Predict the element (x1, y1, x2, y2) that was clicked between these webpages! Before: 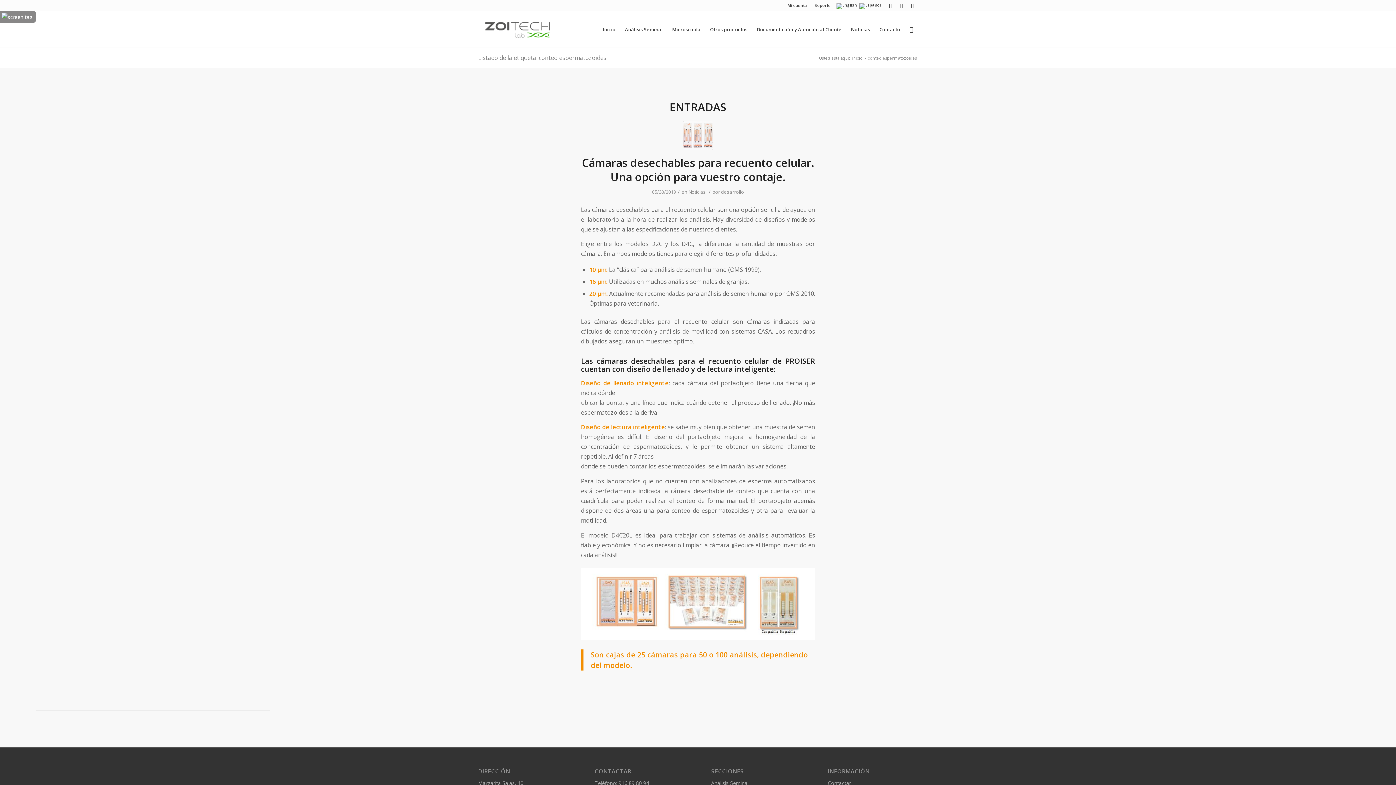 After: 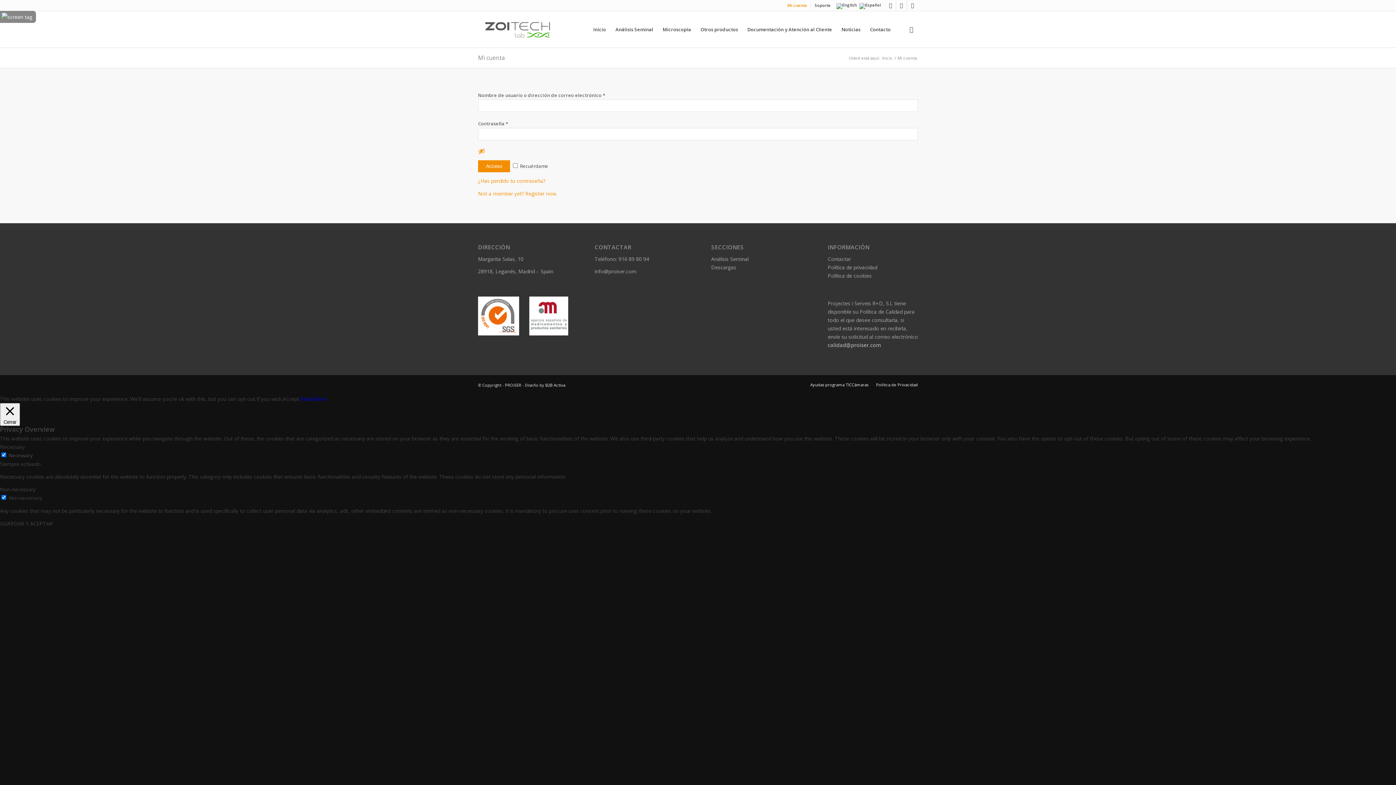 Action: label: Mi cuenta bbox: (787, 0, 807, 10)